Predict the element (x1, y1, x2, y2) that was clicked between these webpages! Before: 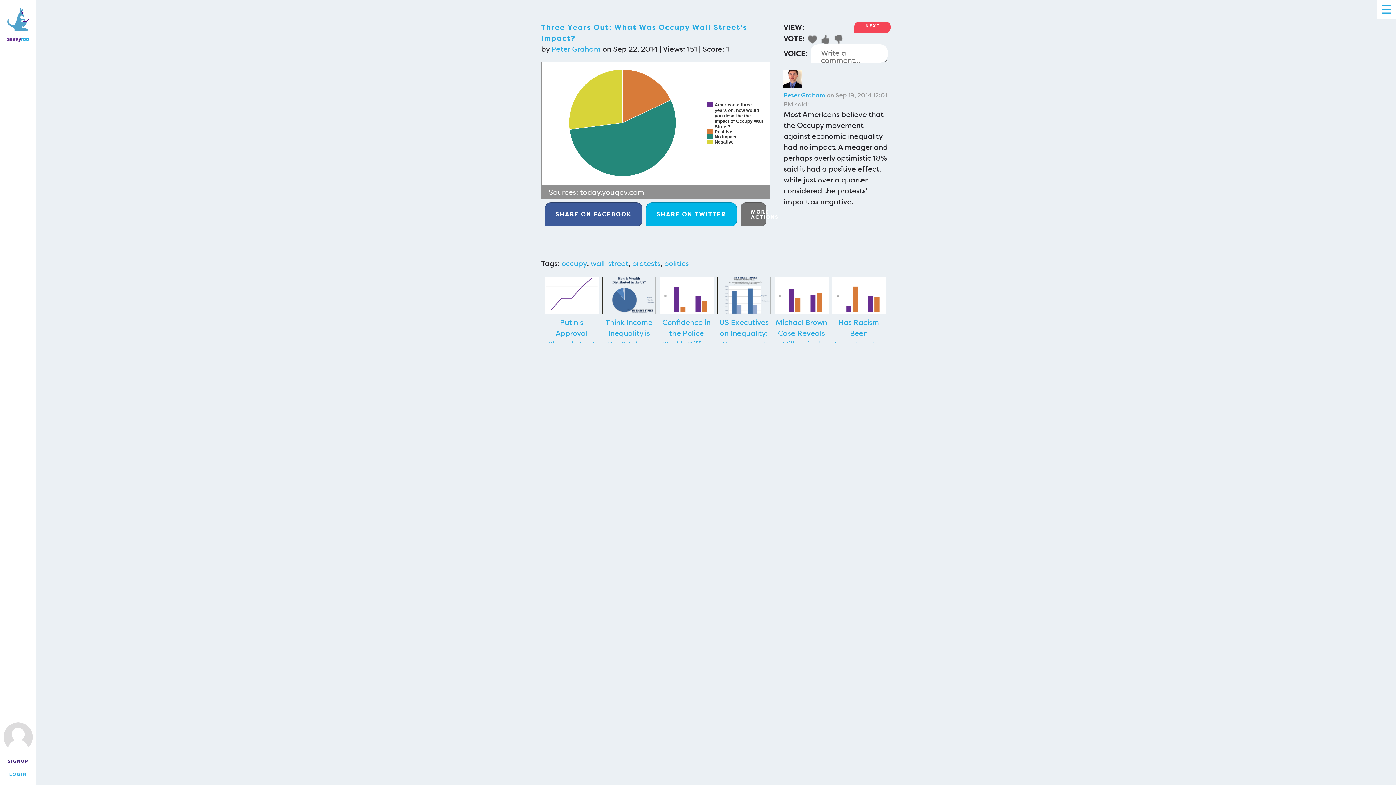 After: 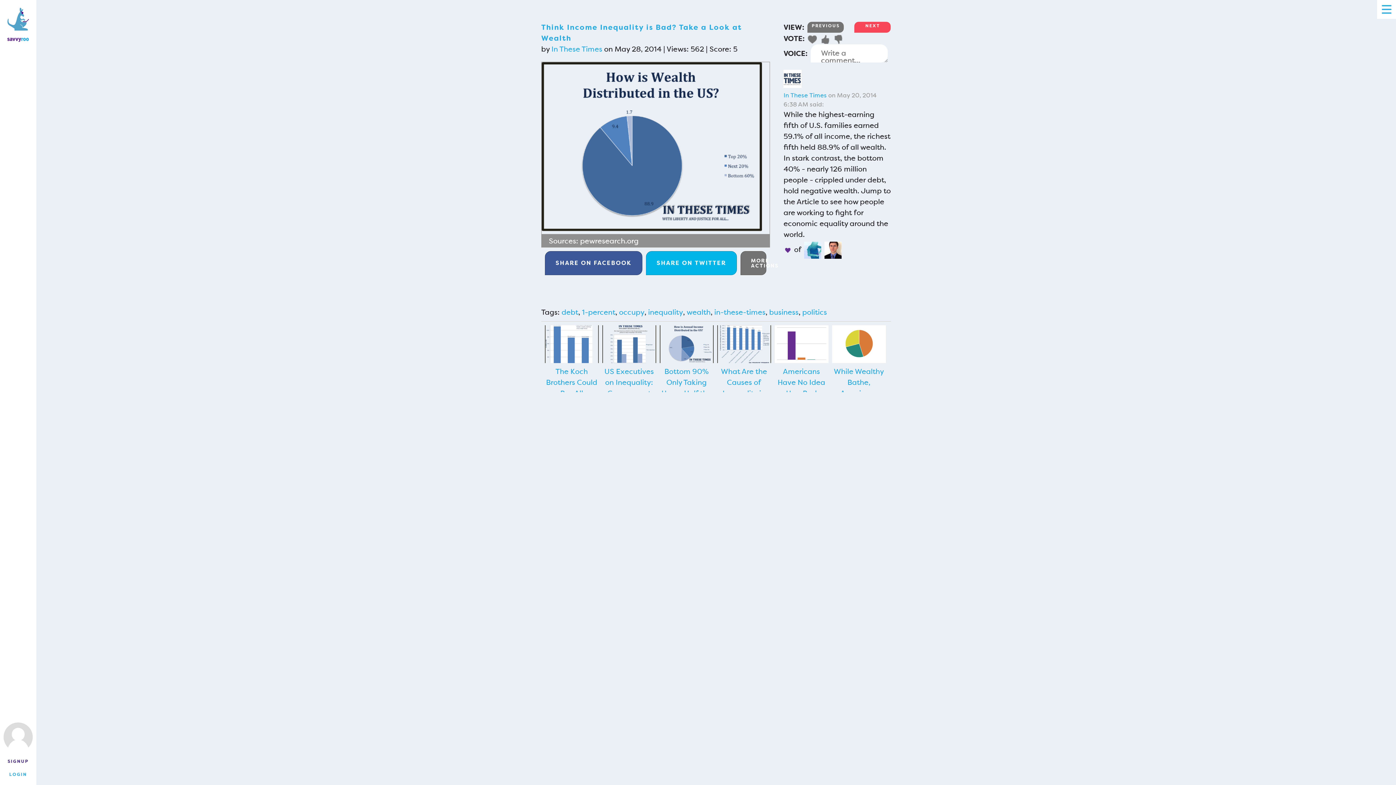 Action: bbox: (602, 317, 656, 360) label: Think Income Inequality is Bad? Take a Look at Wealth